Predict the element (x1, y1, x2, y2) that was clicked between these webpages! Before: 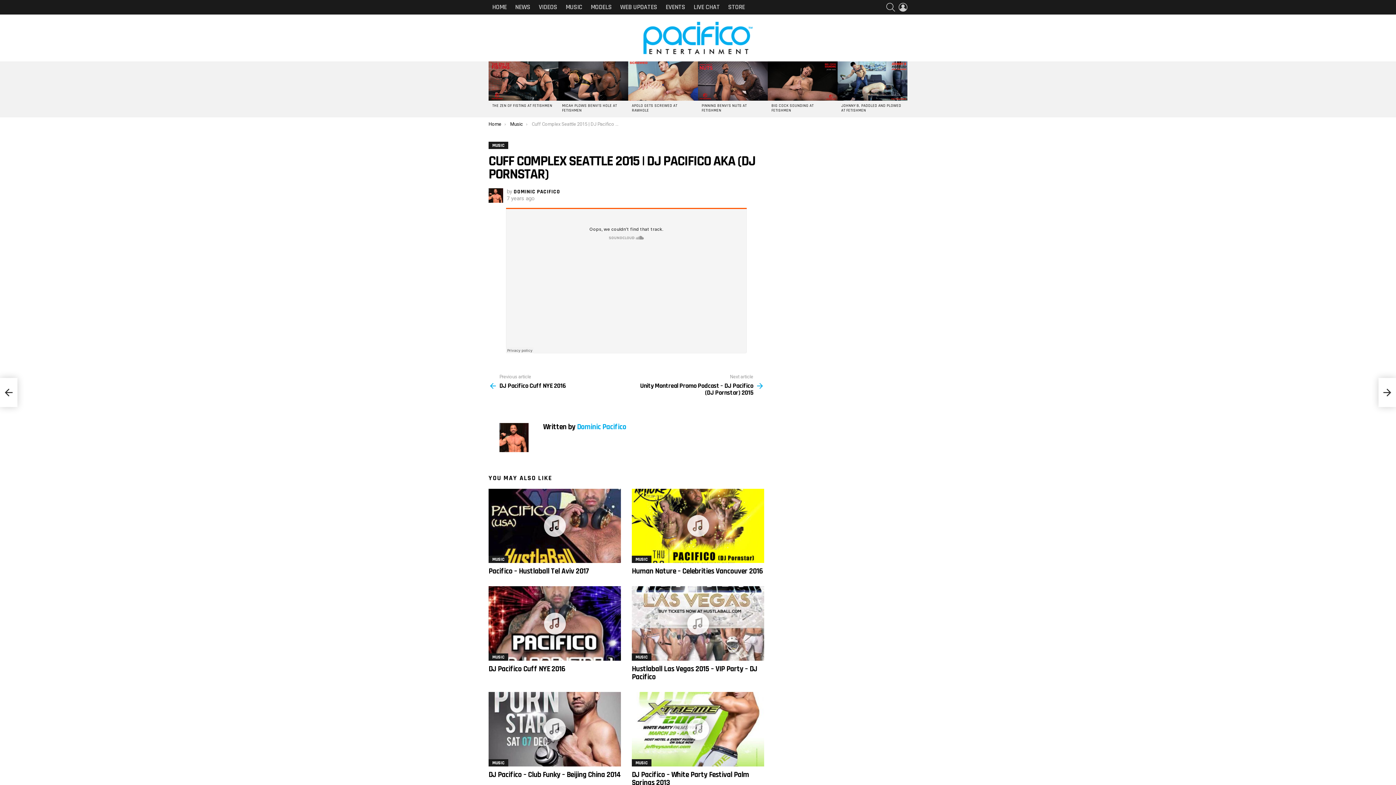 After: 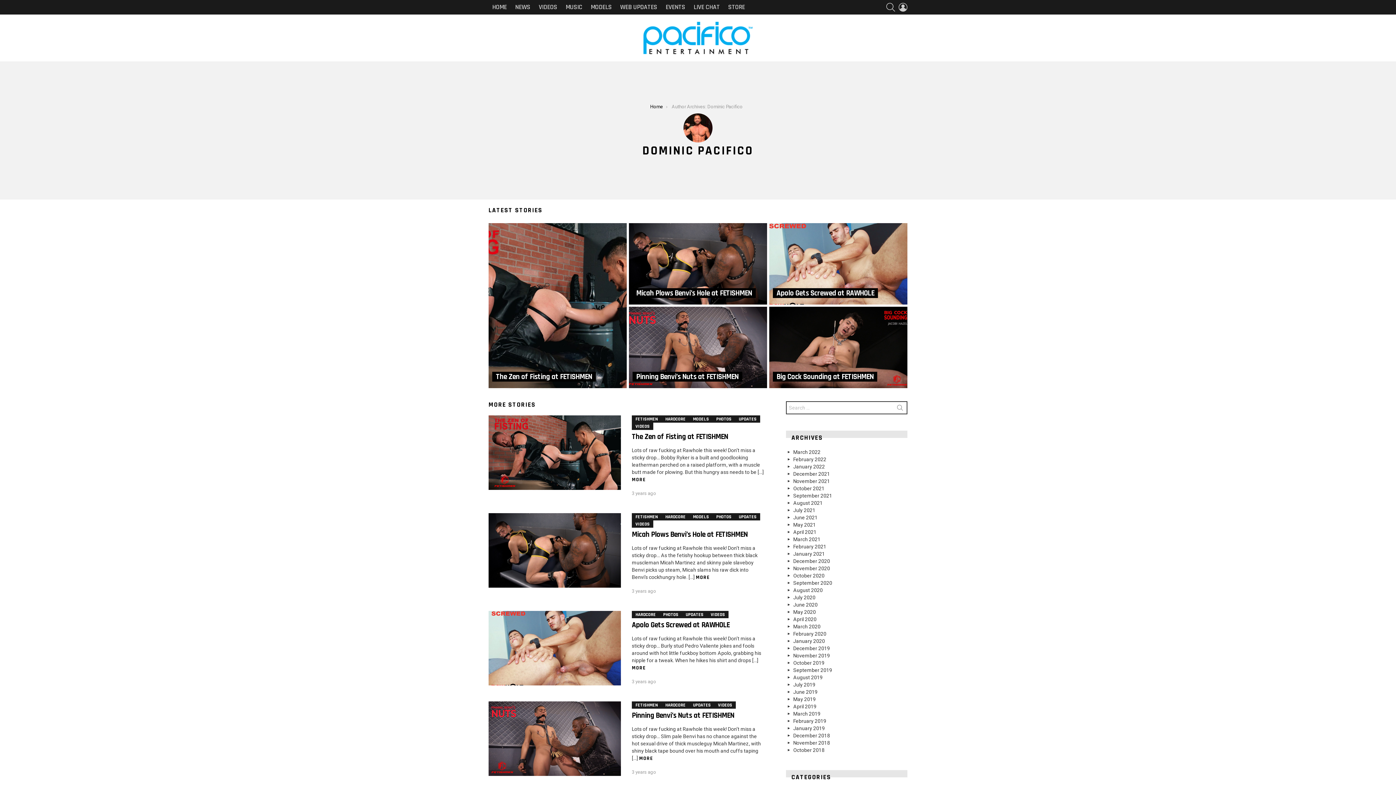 Action: label: Dominic Pacifico bbox: (577, 422, 626, 431)